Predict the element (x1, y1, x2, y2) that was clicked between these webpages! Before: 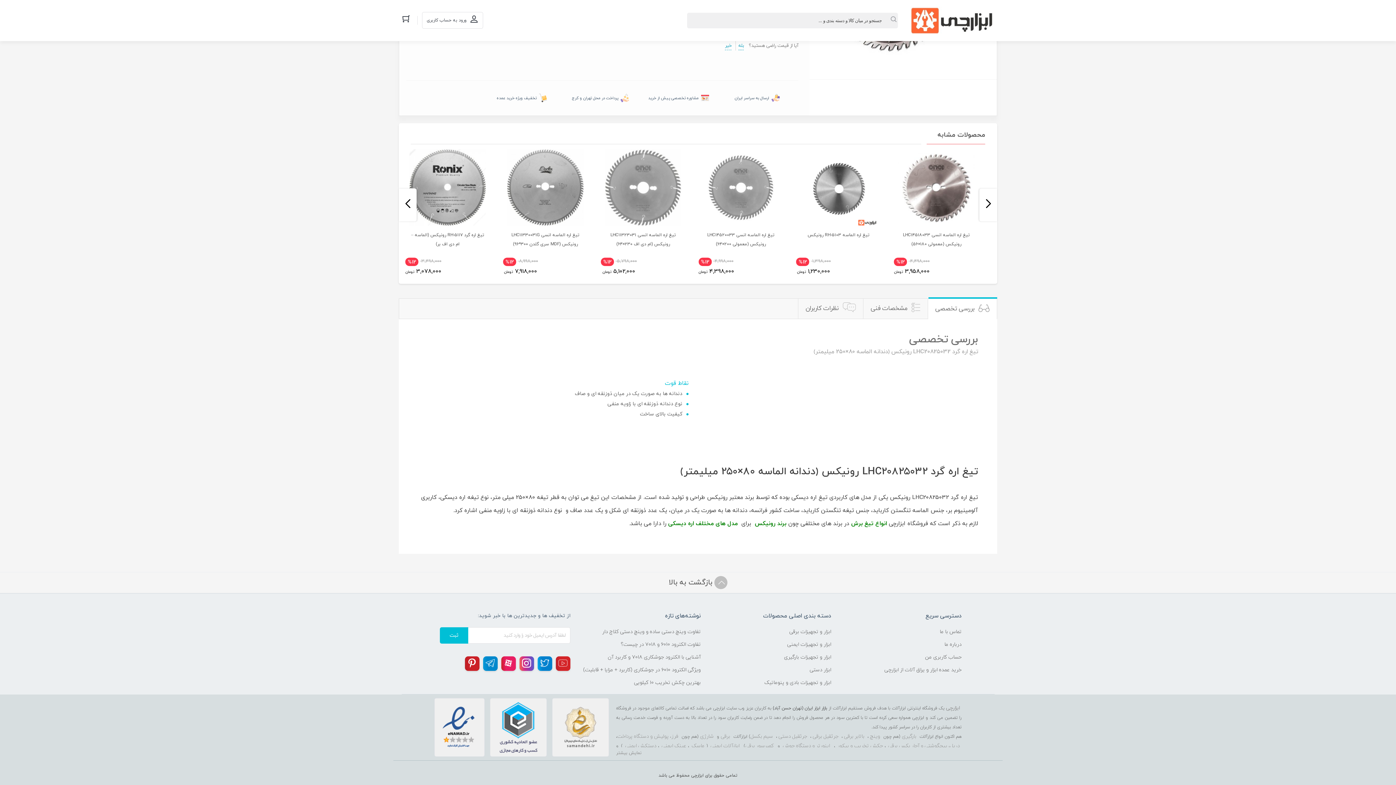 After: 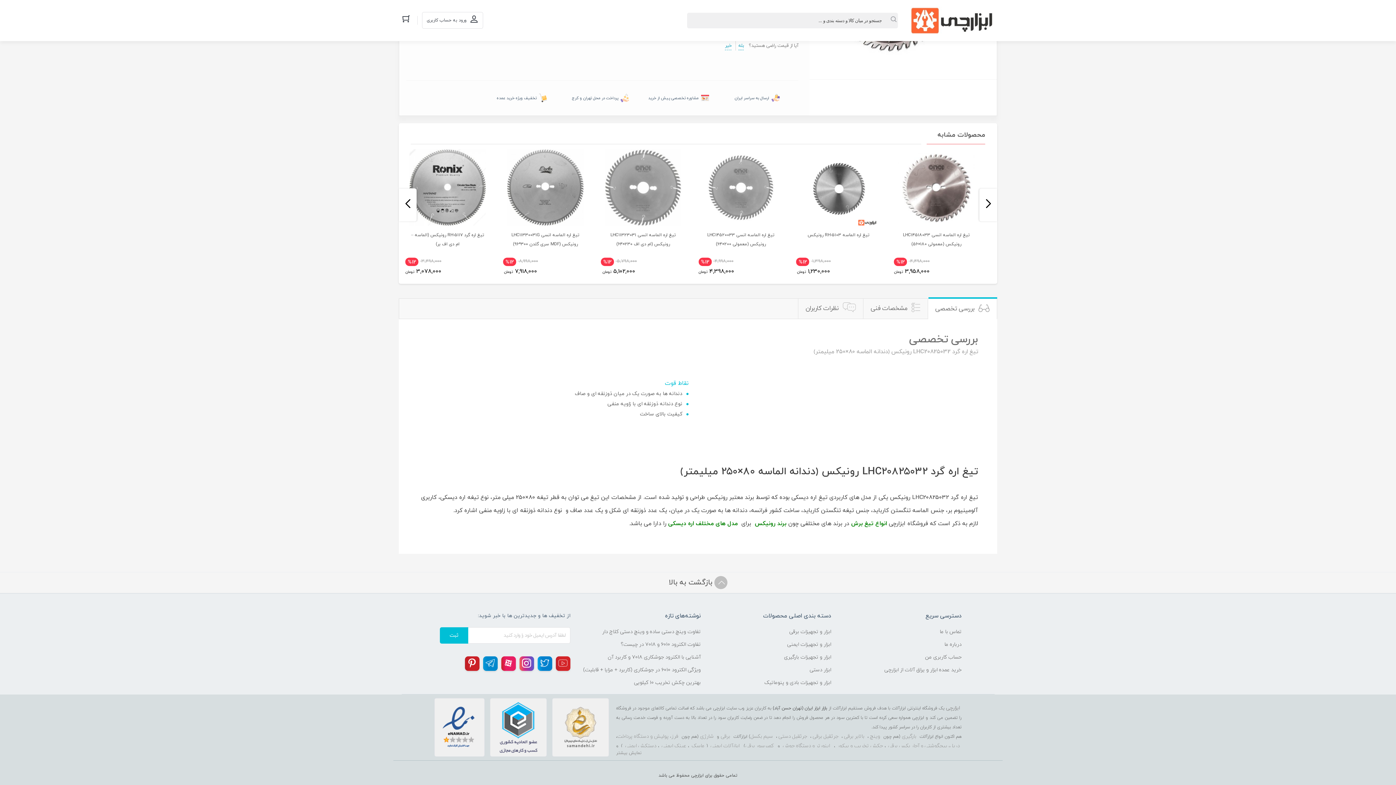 Action: bbox: (572, 93, 633, 102) label: پرداخت در محل تهران و کرج